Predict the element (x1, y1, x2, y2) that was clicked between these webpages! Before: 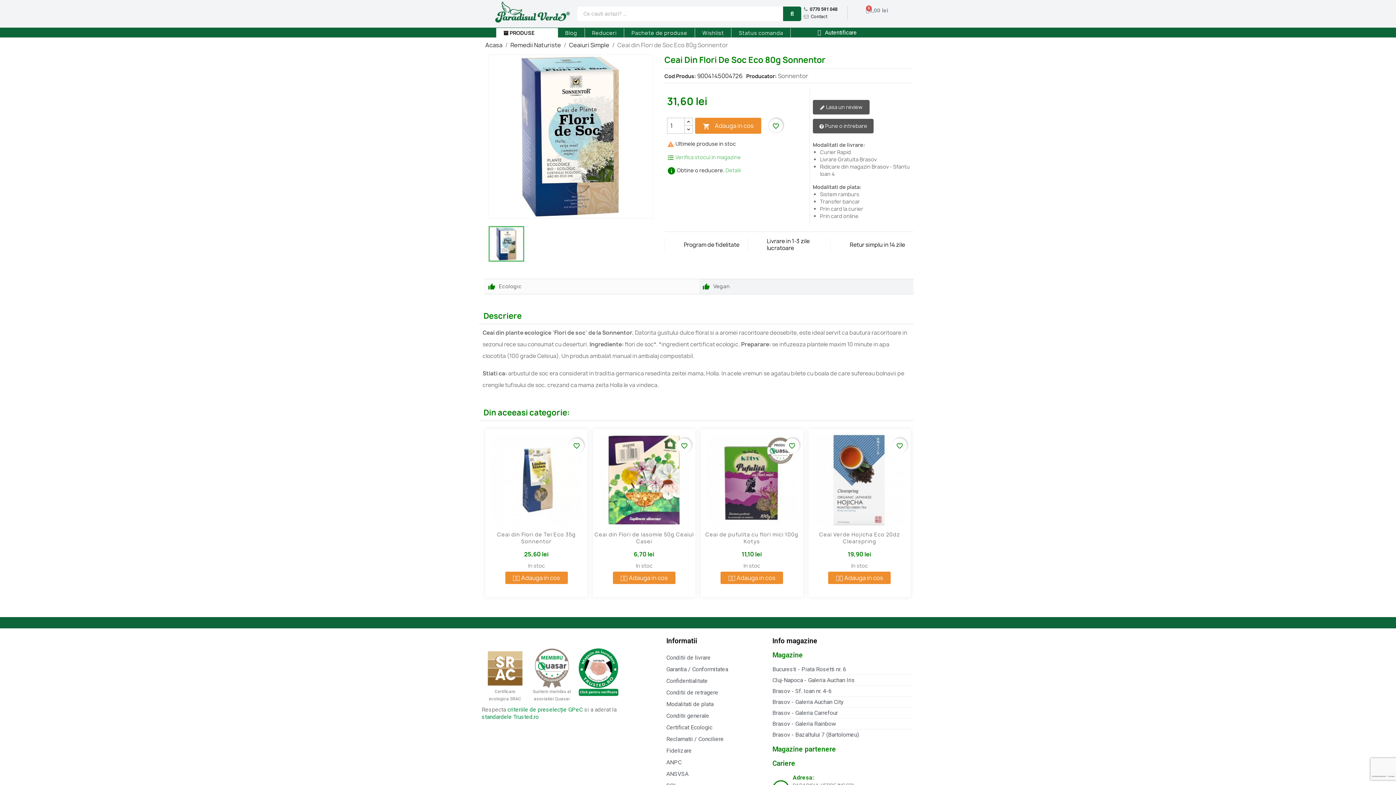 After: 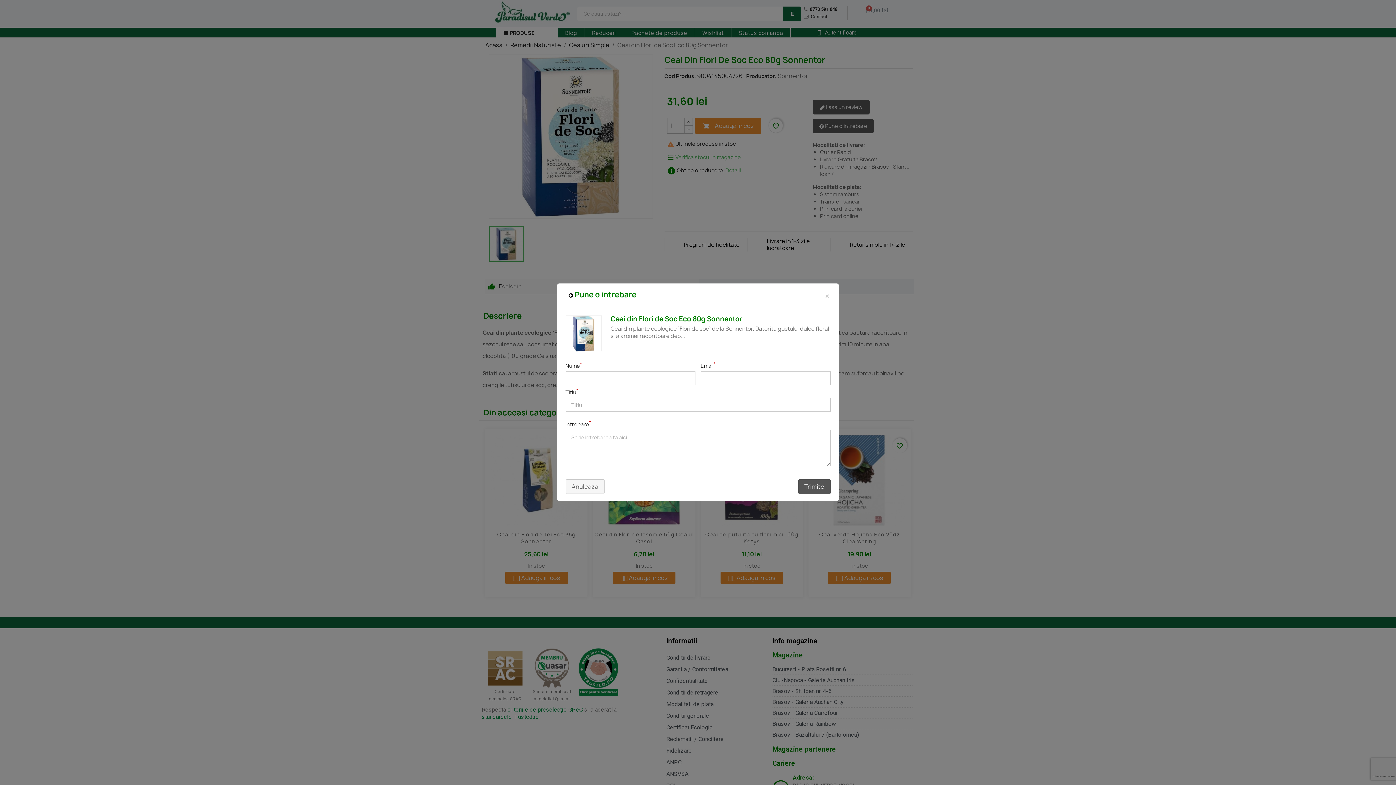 Action: label:  Pune o intrebare bbox: (812, 118, 873, 133)